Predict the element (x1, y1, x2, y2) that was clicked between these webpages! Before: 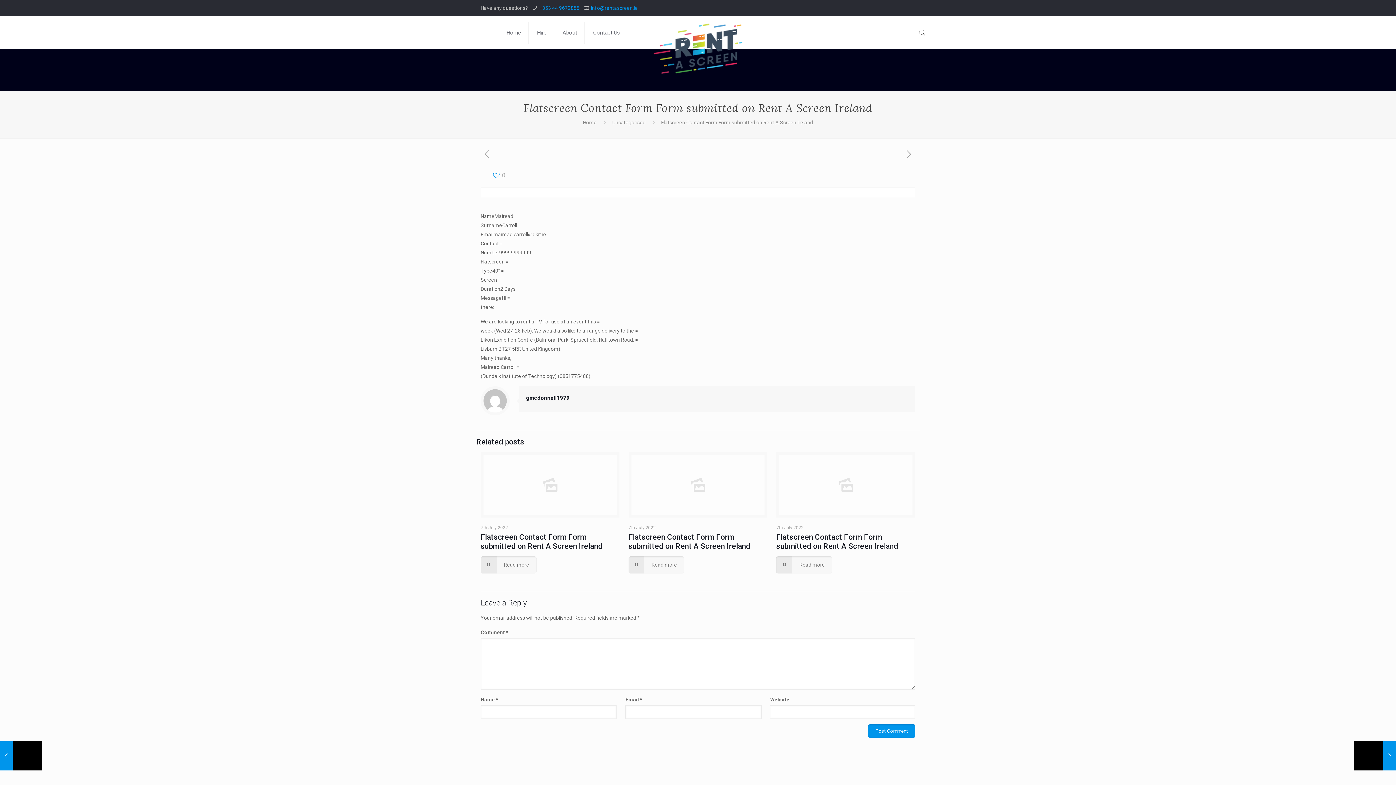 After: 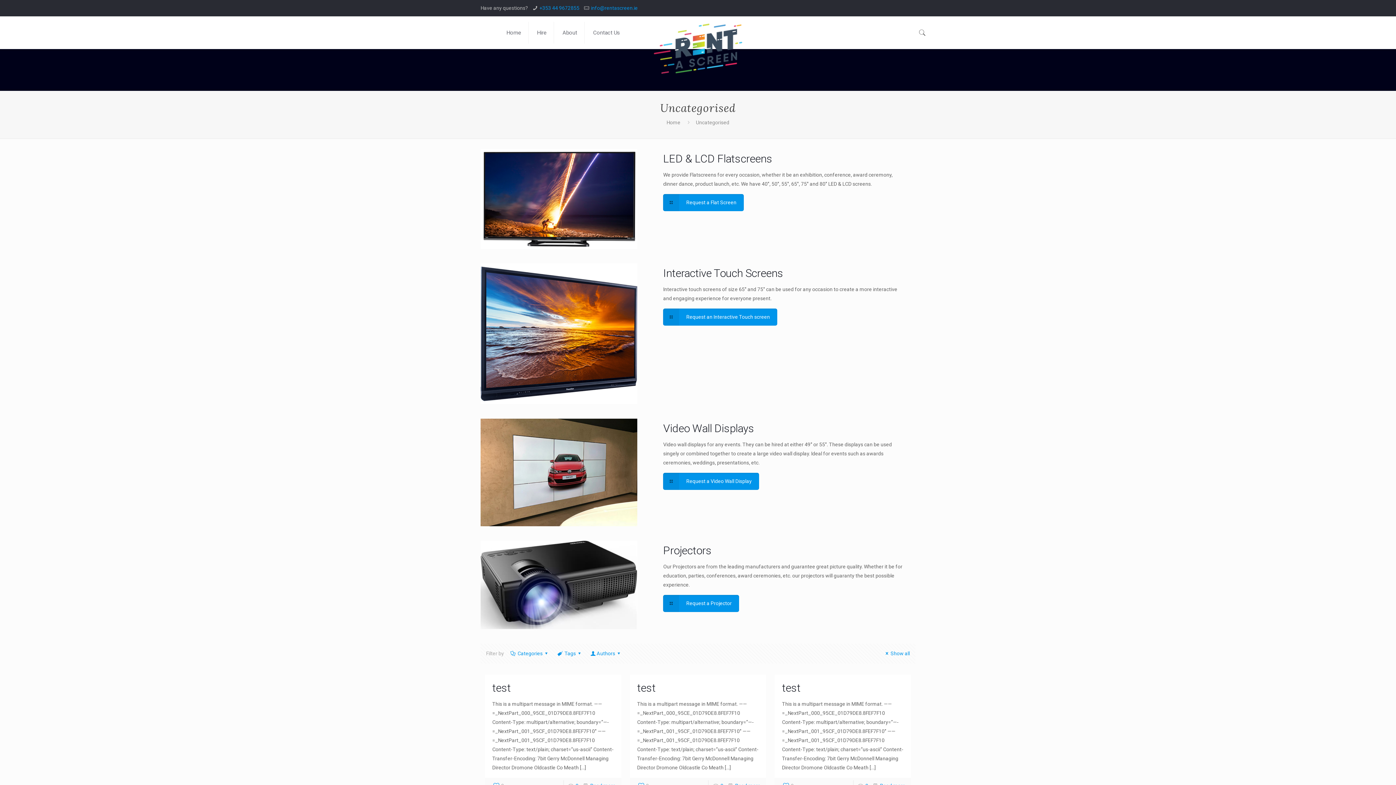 Action: label: Uncategorised bbox: (612, 119, 645, 125)